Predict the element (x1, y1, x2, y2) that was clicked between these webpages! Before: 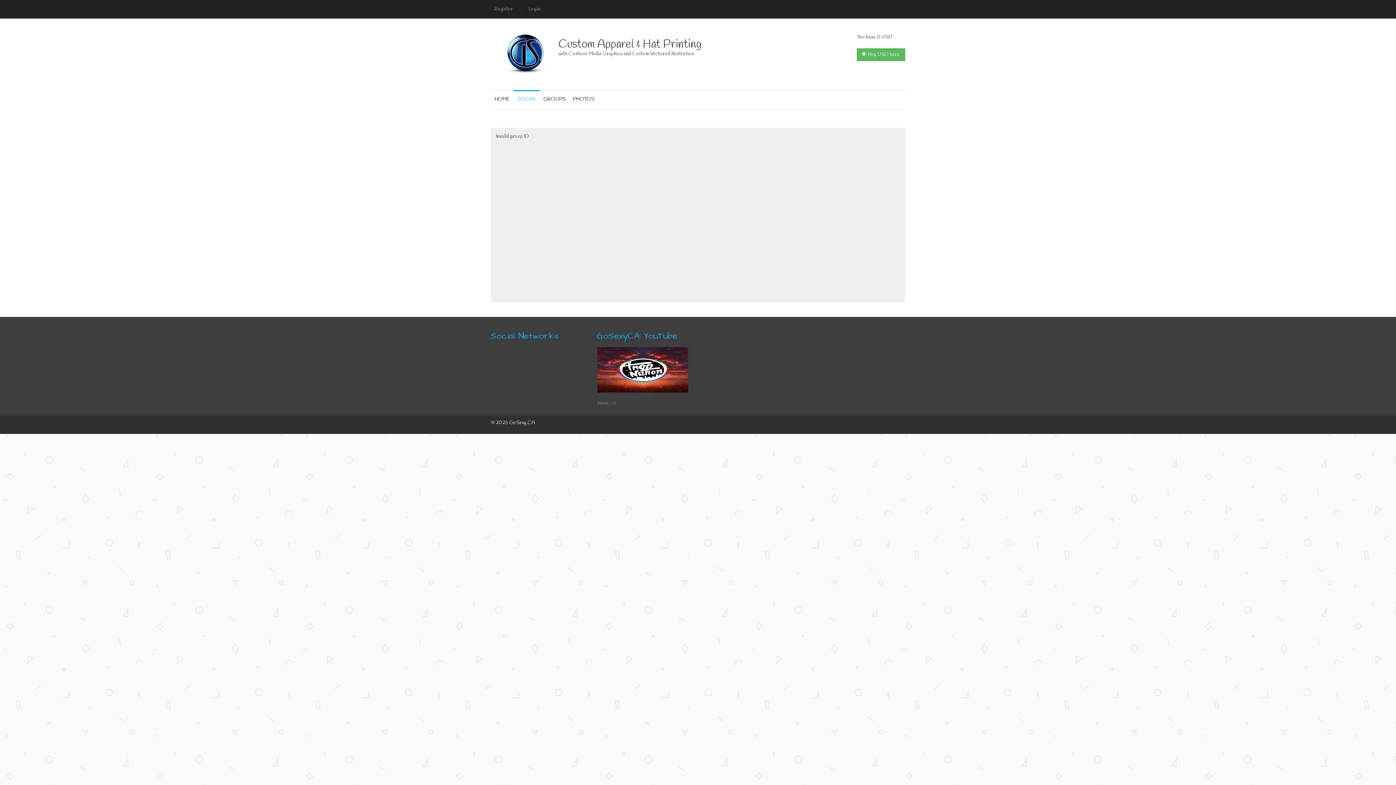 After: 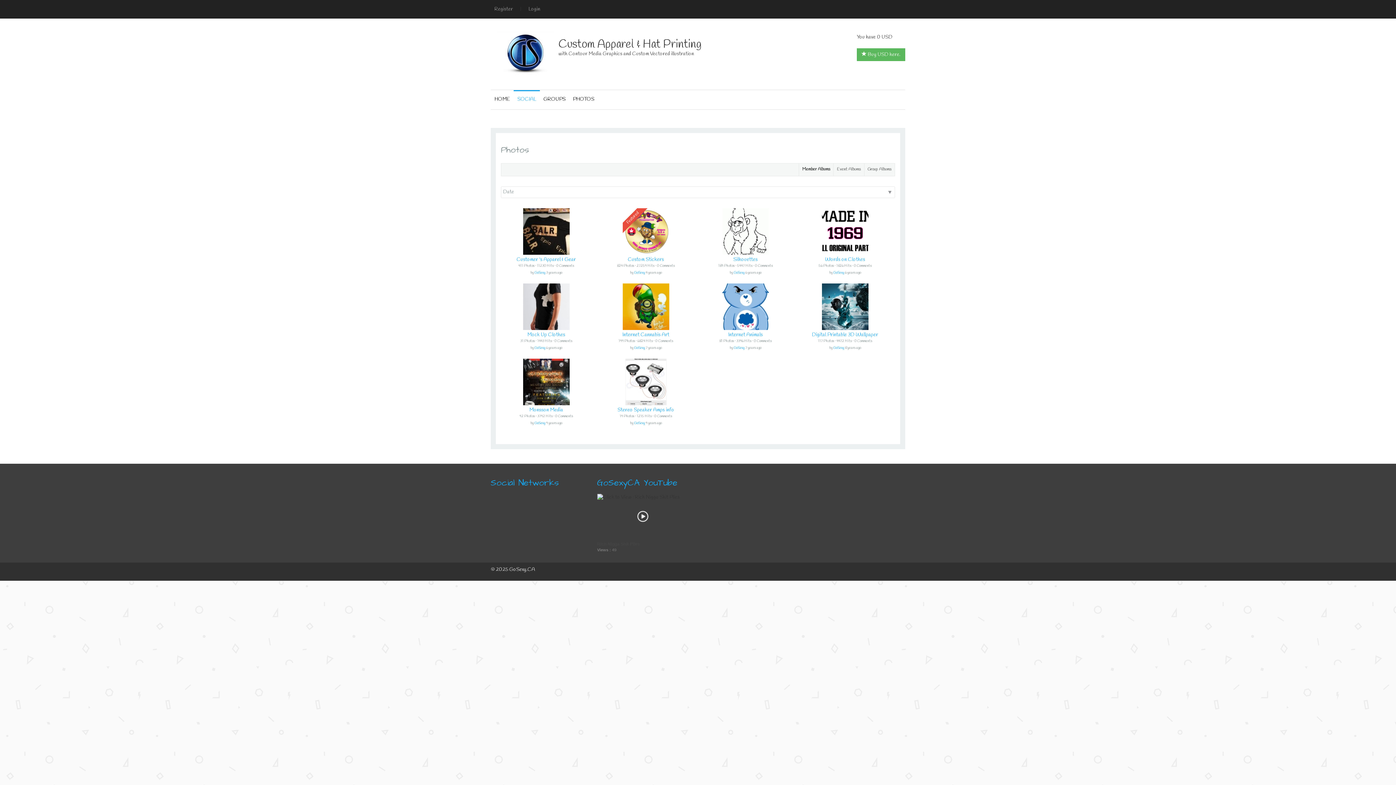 Action: bbox: (569, 90, 598, 108) label: PHOTOS